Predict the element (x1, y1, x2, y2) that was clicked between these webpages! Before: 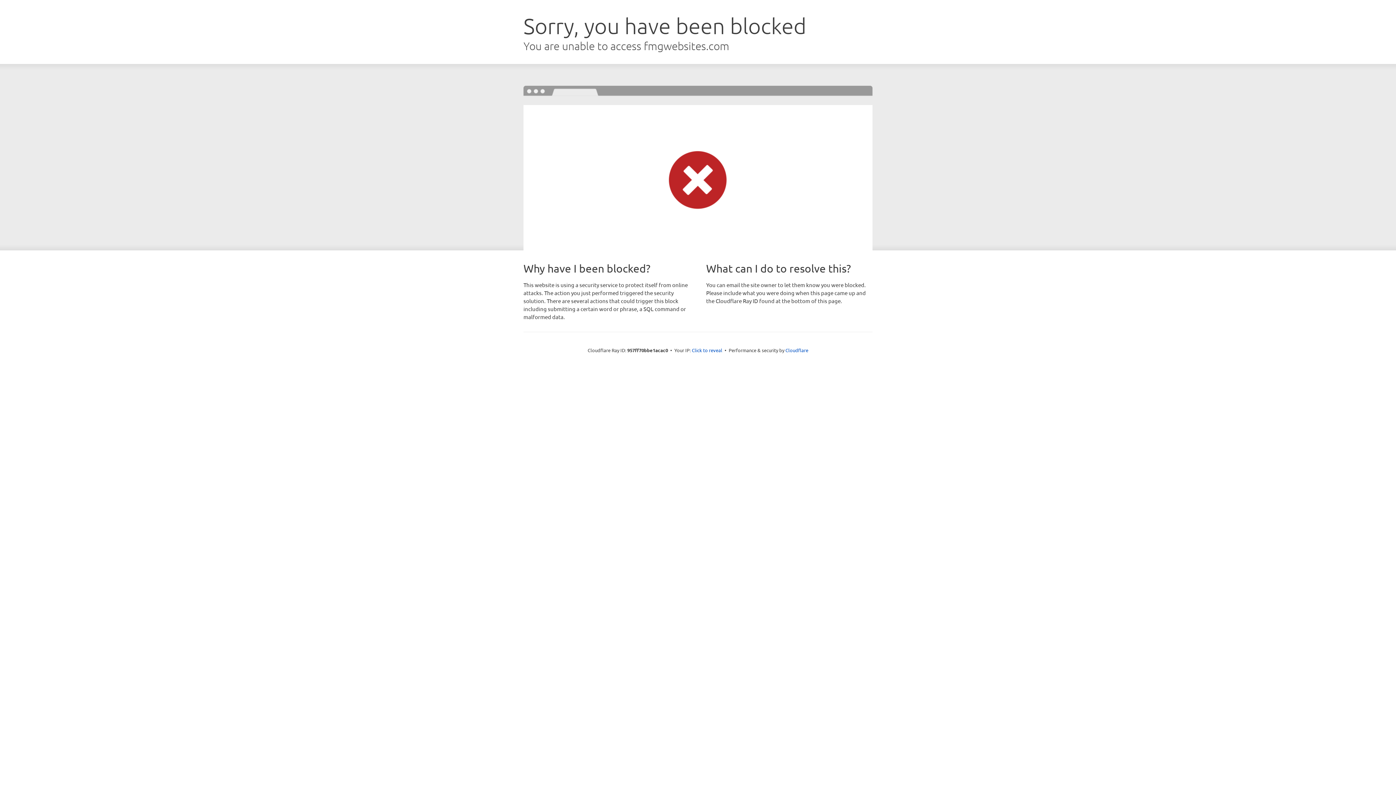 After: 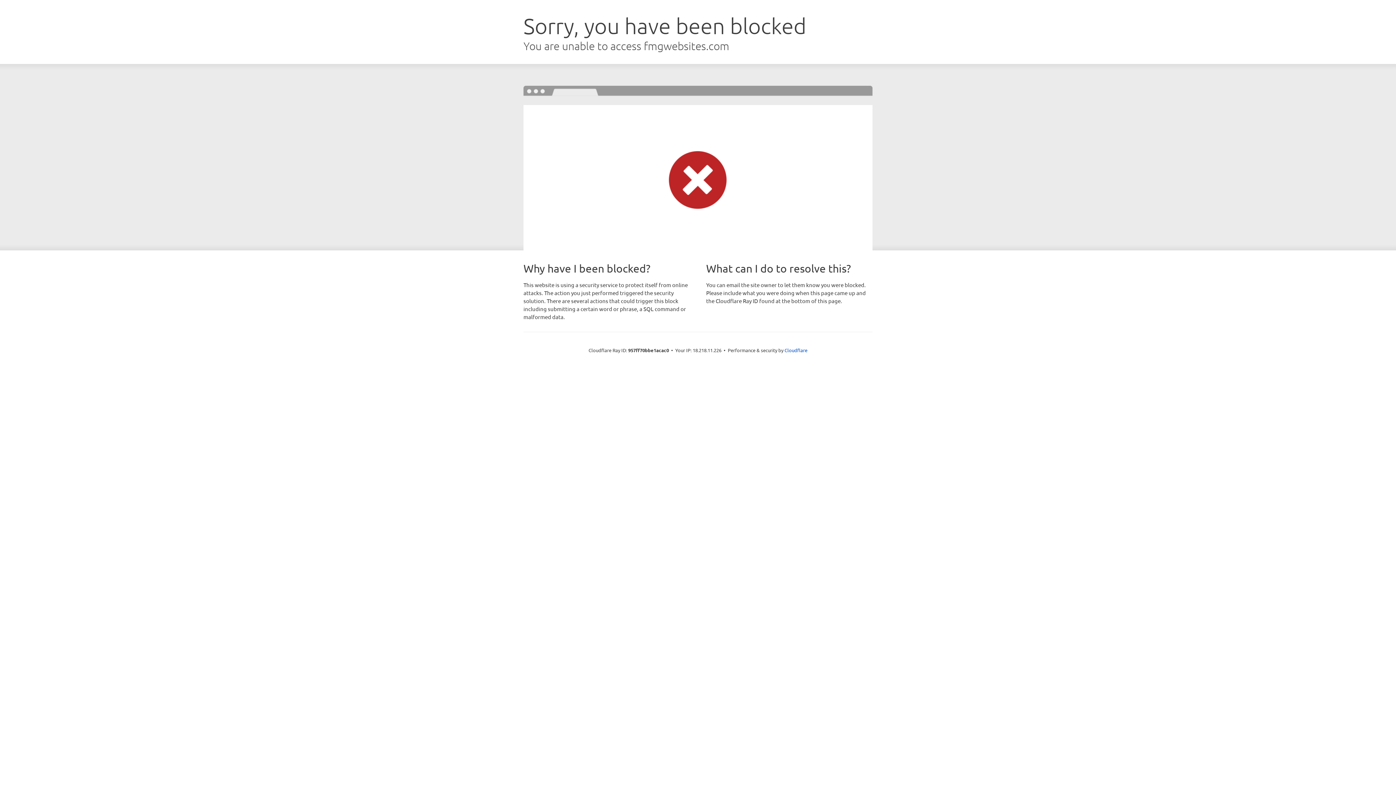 Action: bbox: (692, 346, 722, 353) label: Click to reveal